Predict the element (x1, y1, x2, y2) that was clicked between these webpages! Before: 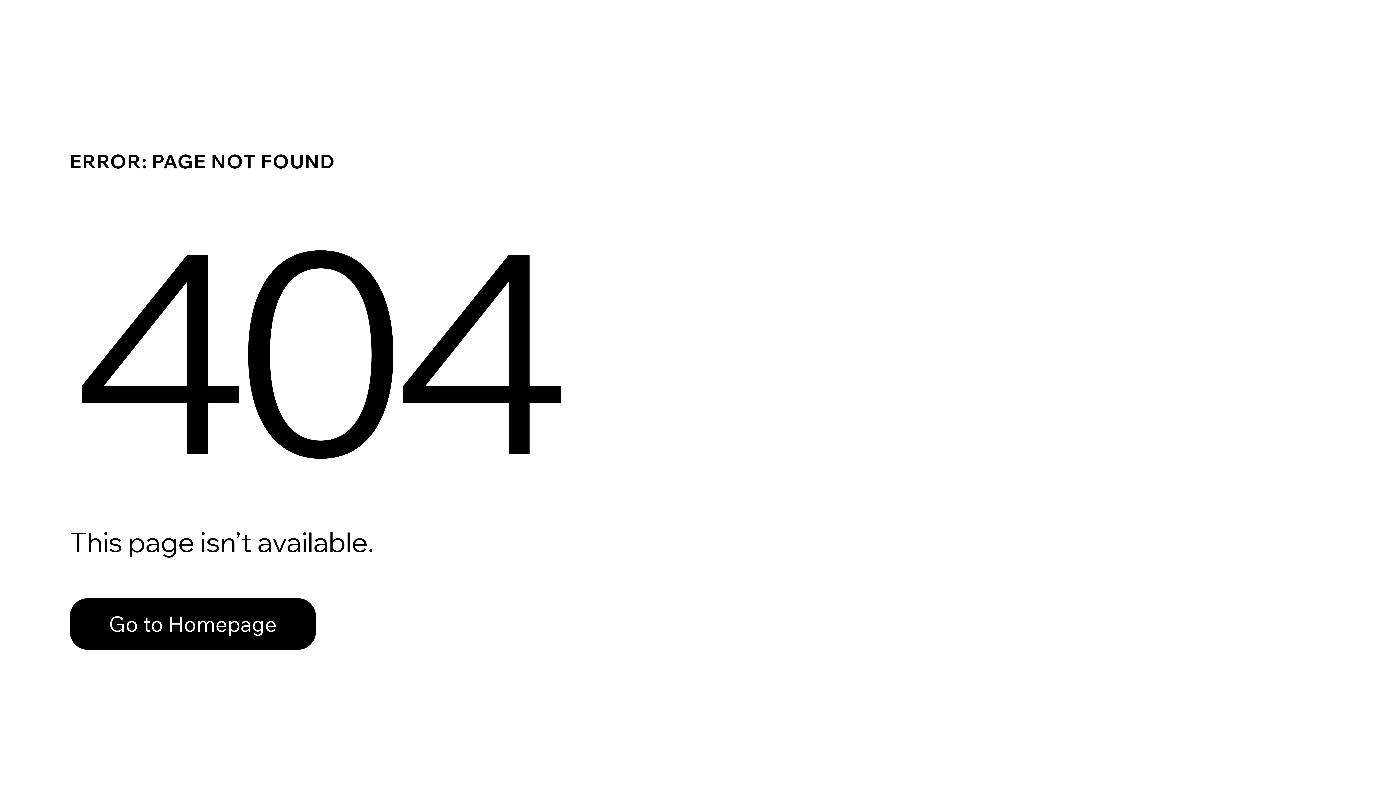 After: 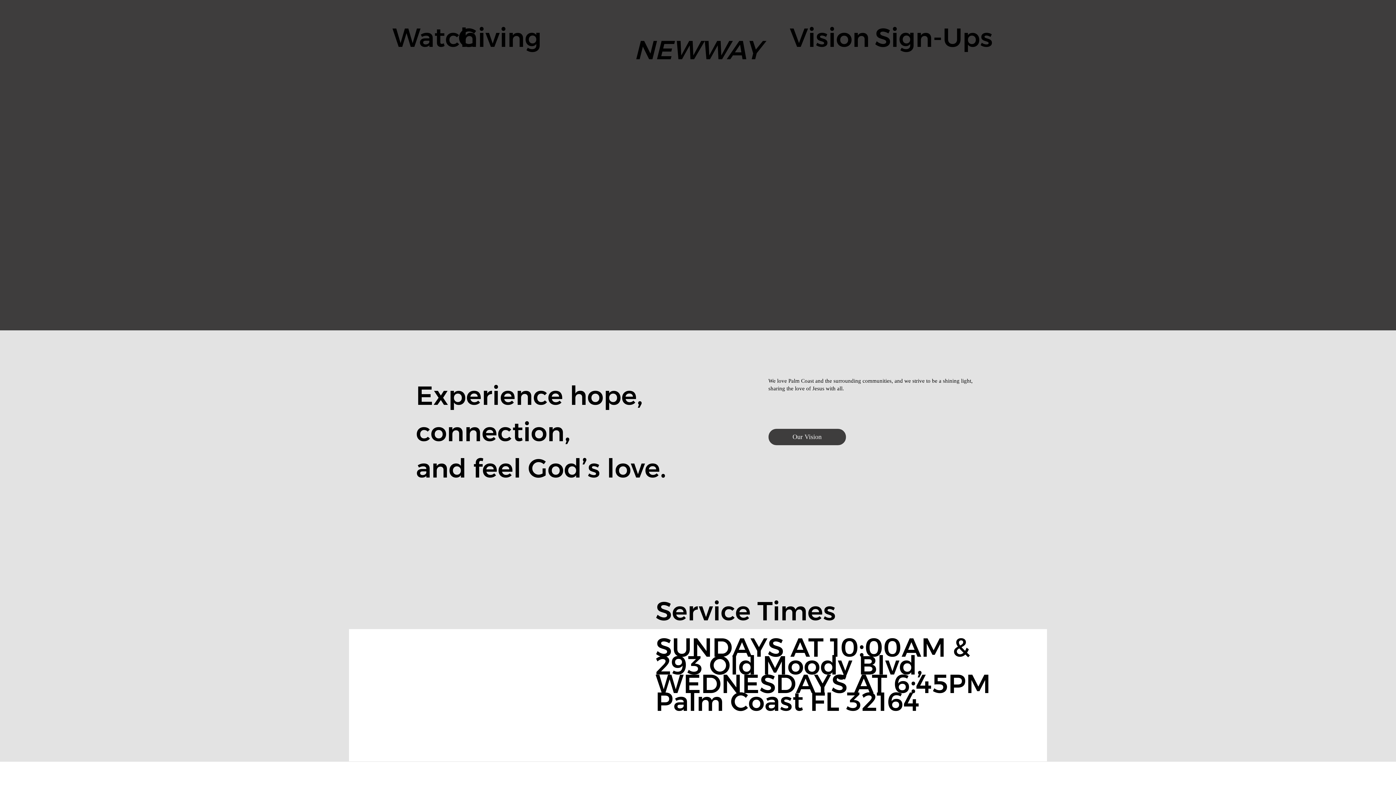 Action: bbox: (69, 598, 316, 650) label: Go to Homepage